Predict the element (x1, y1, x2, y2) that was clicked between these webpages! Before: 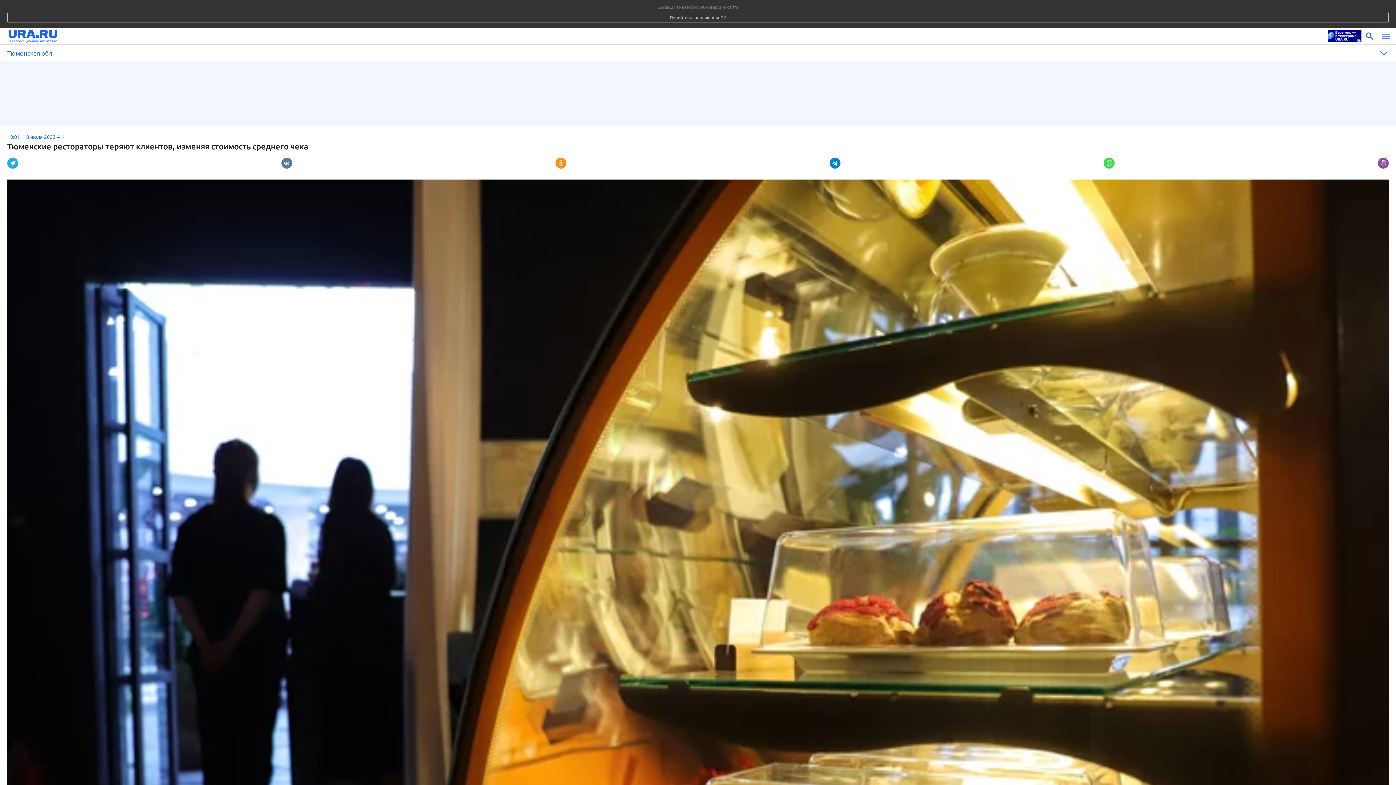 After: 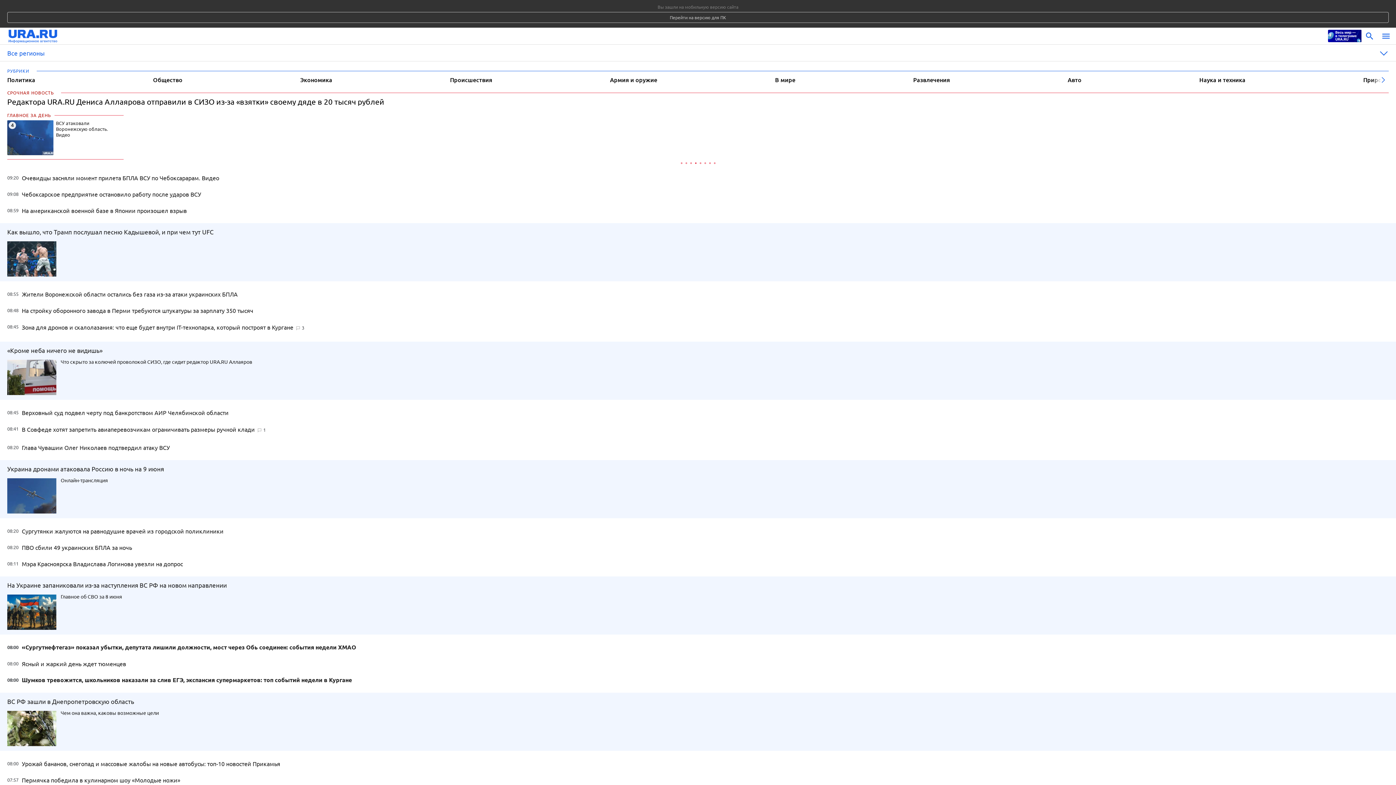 Action: bbox: (8, 28, 1324, 44)